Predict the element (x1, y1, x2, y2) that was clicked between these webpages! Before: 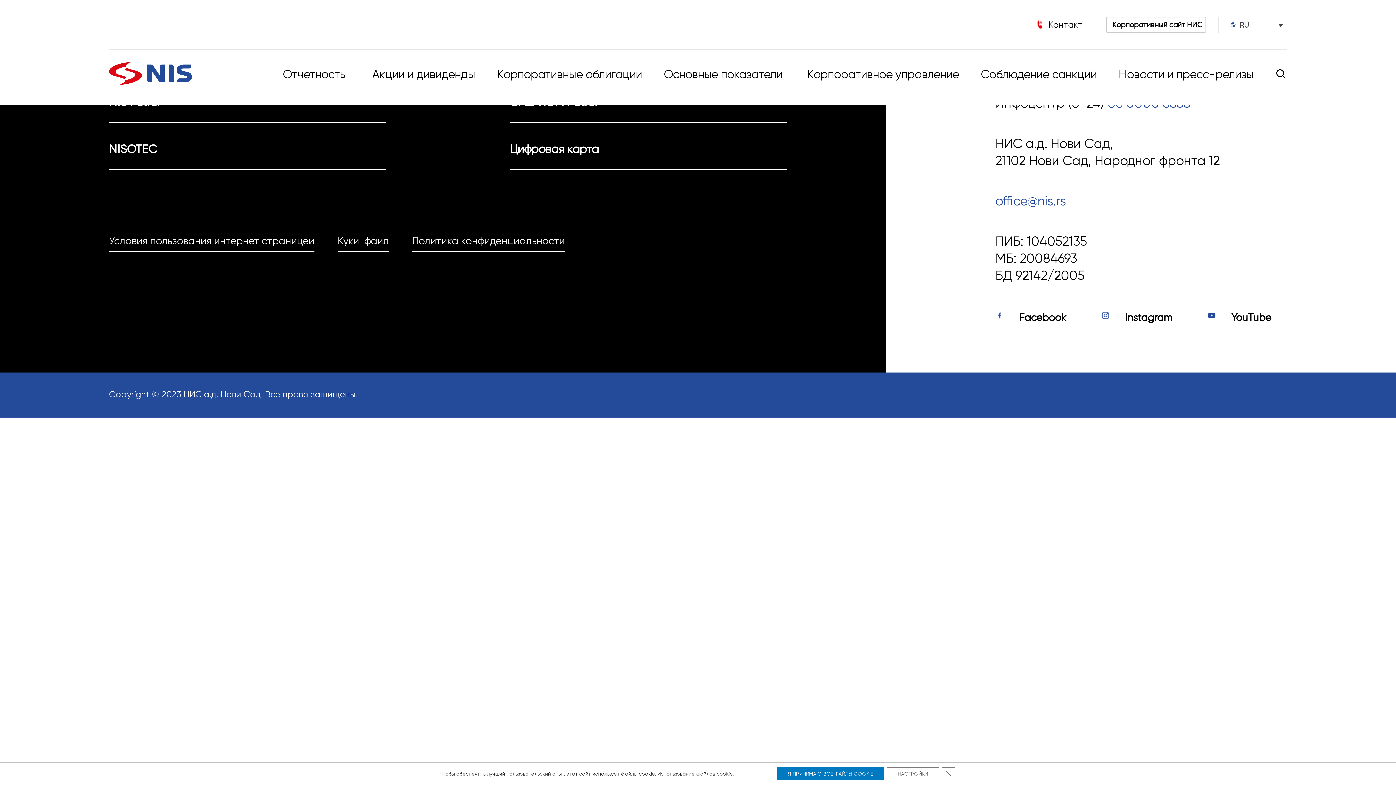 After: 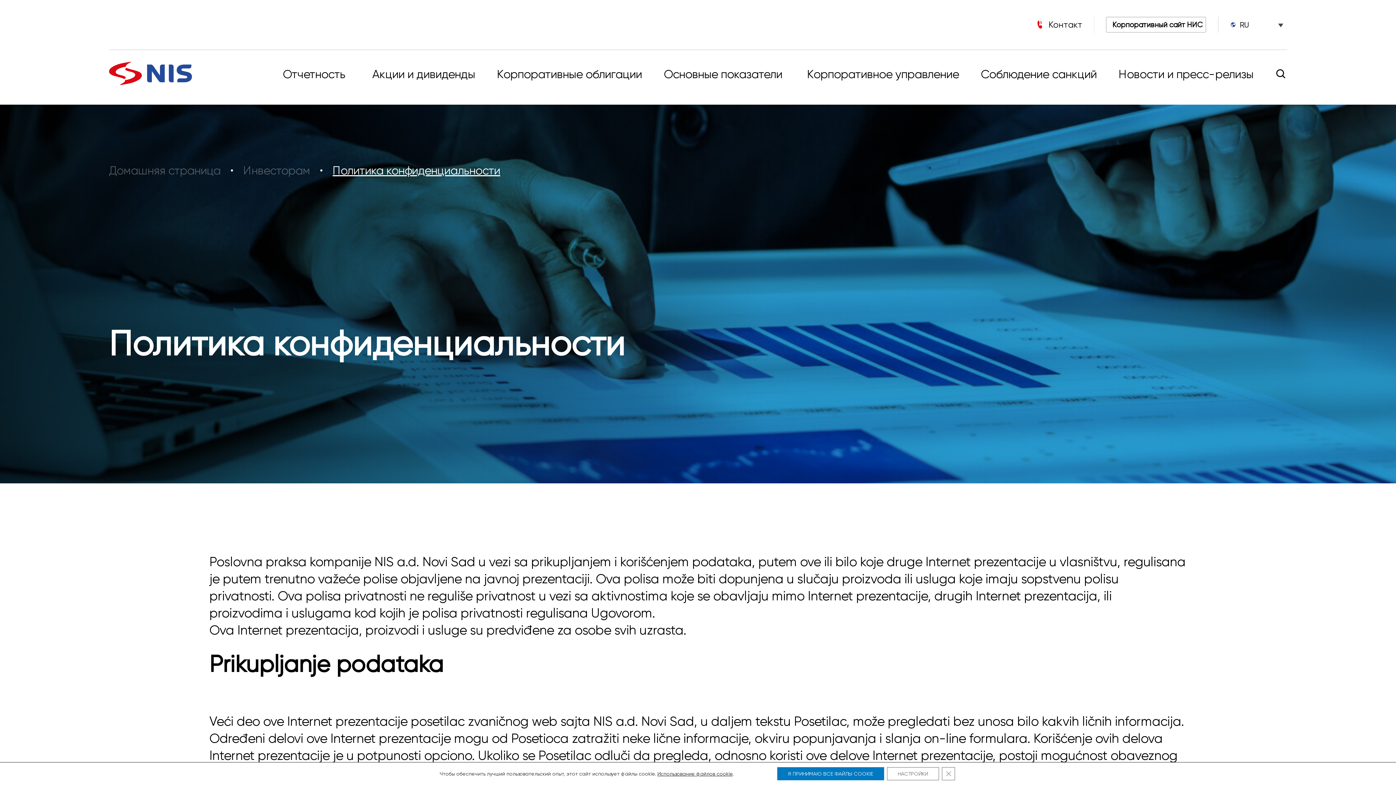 Action: label: Политика конфиденциальности bbox: (412, 234, 565, 251)